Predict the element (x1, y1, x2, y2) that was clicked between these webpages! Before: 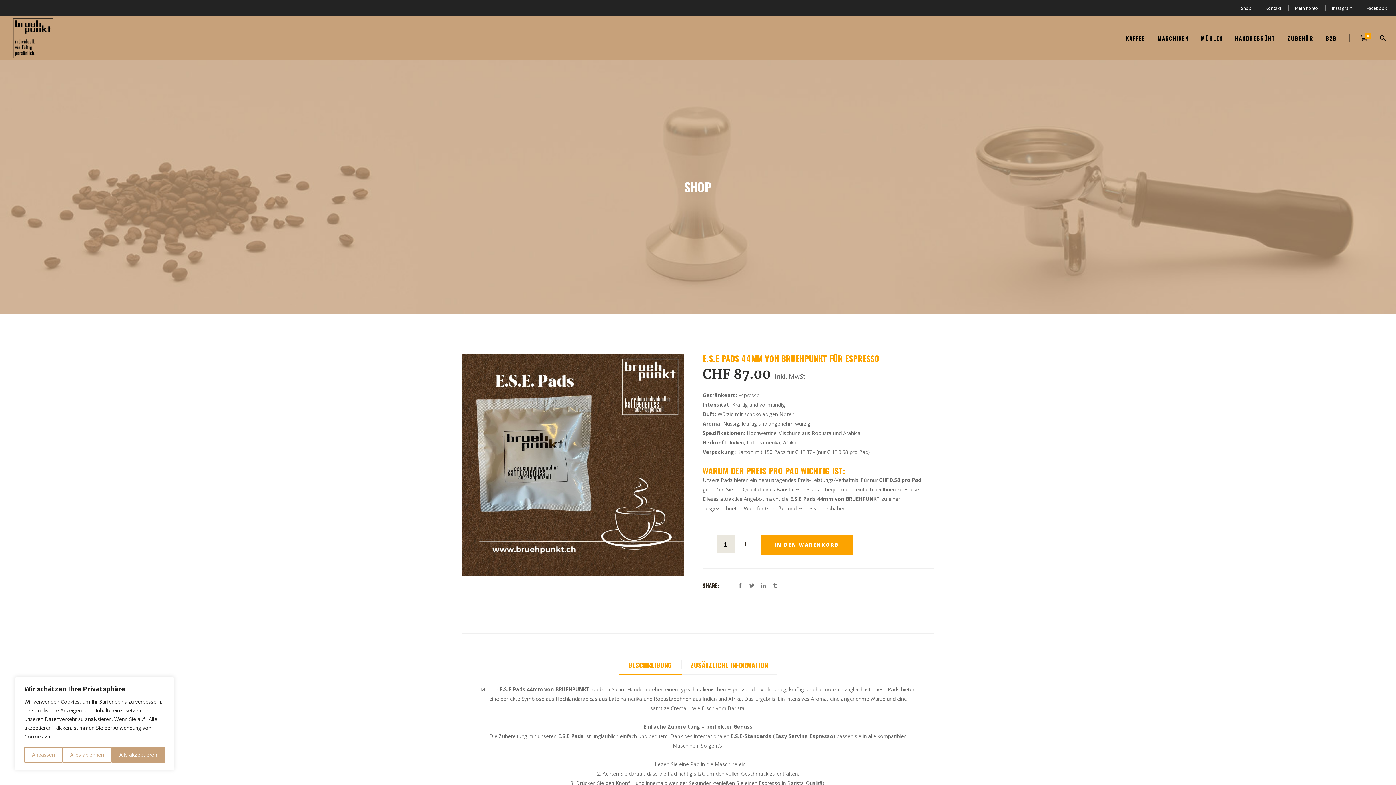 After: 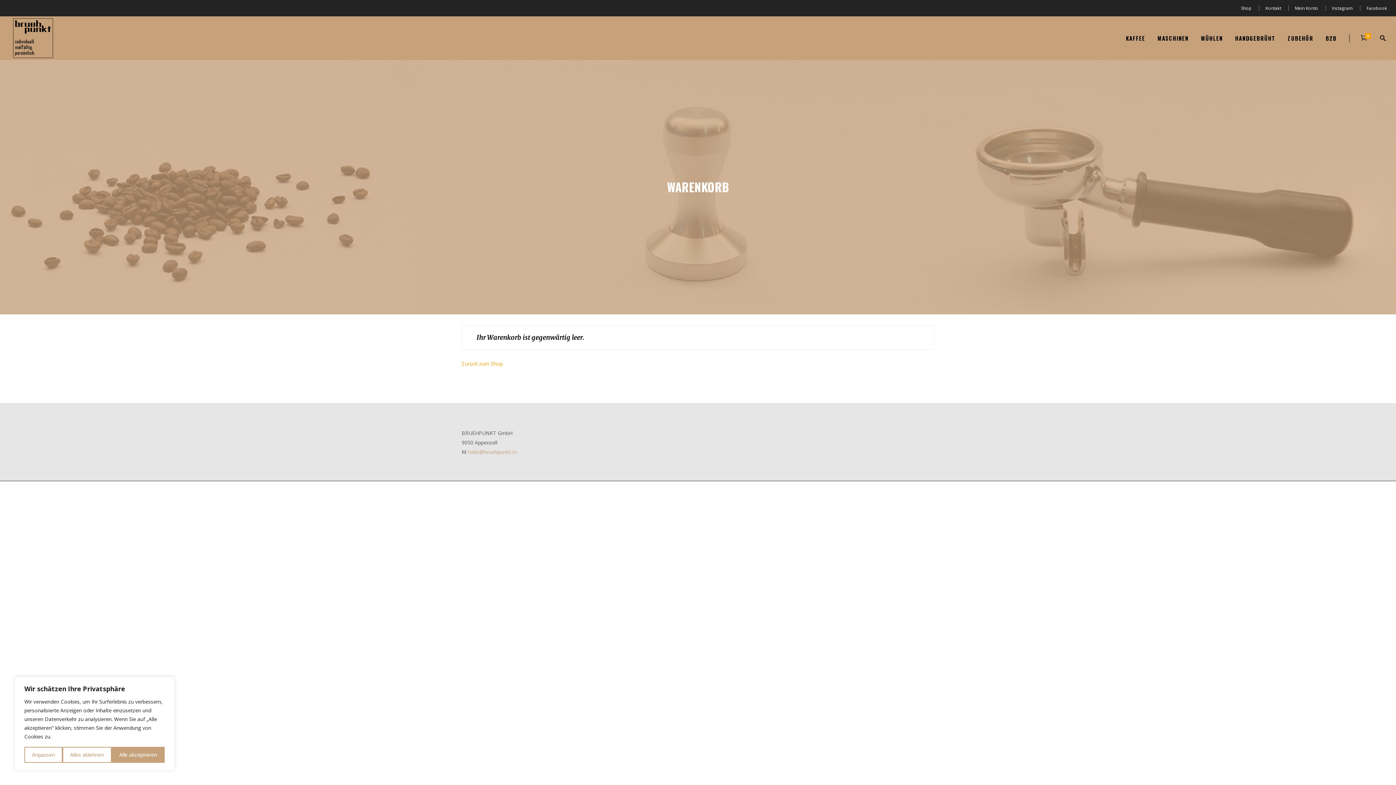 Action: label: 0 bbox: (1358, 33, 1371, 42)